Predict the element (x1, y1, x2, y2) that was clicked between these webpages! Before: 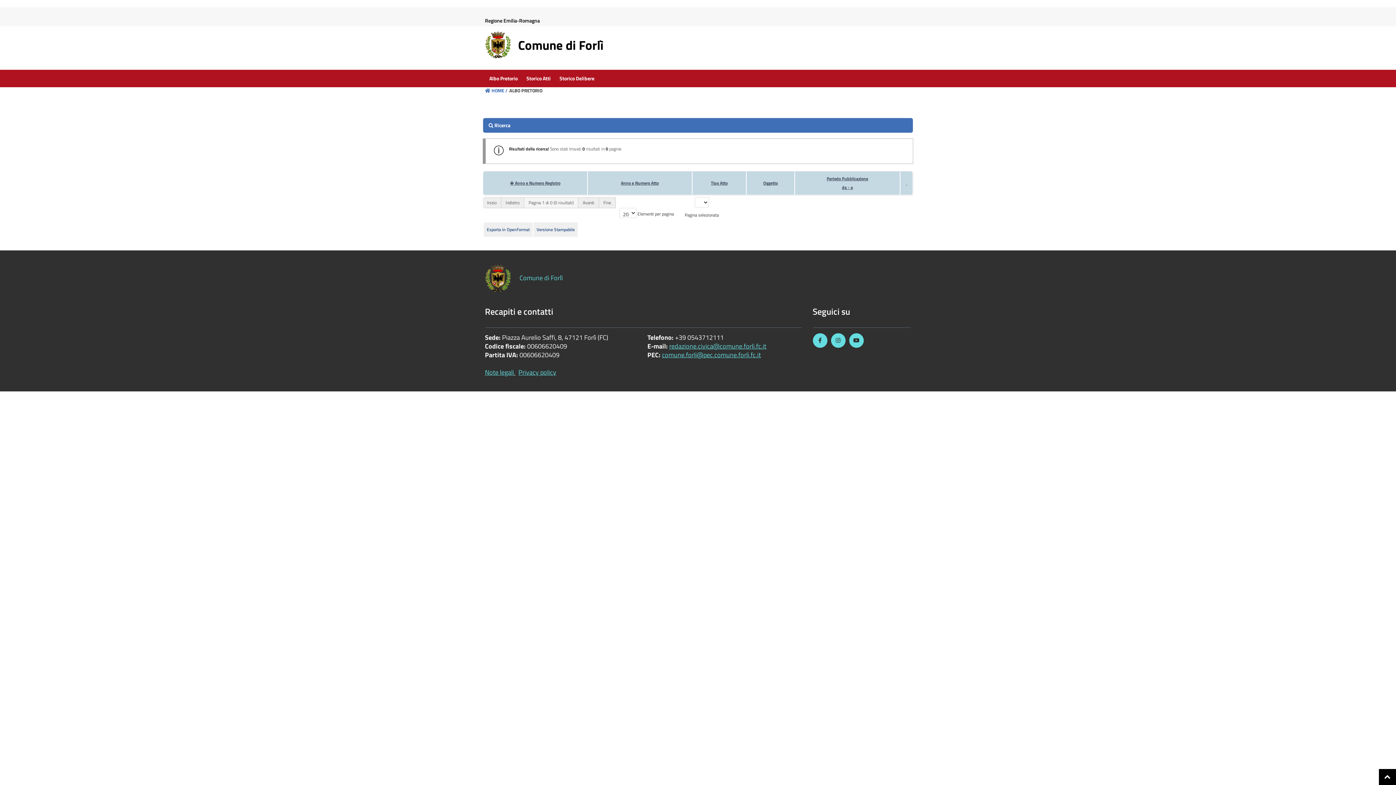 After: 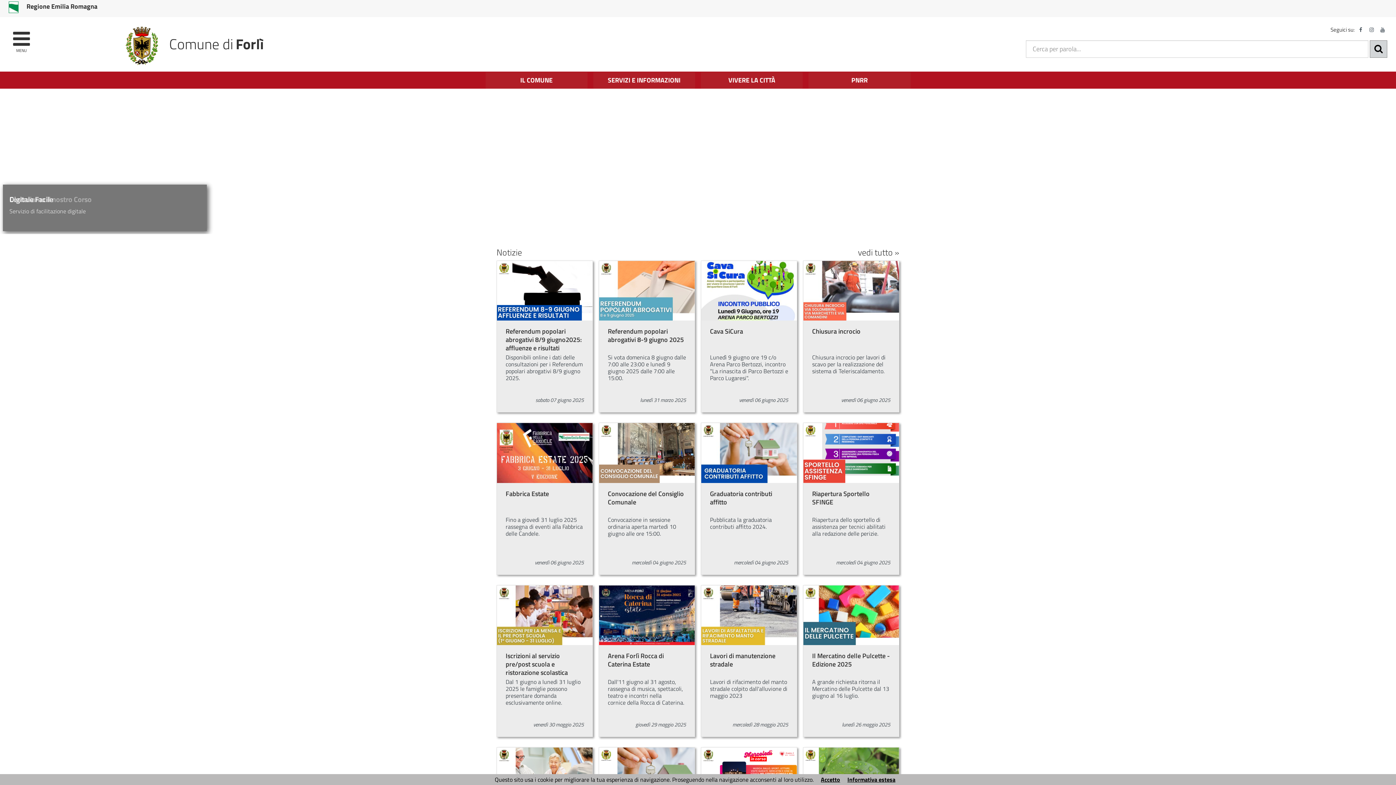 Action: label: Comune di Forlì bbox: (518, 43, 603, 52)